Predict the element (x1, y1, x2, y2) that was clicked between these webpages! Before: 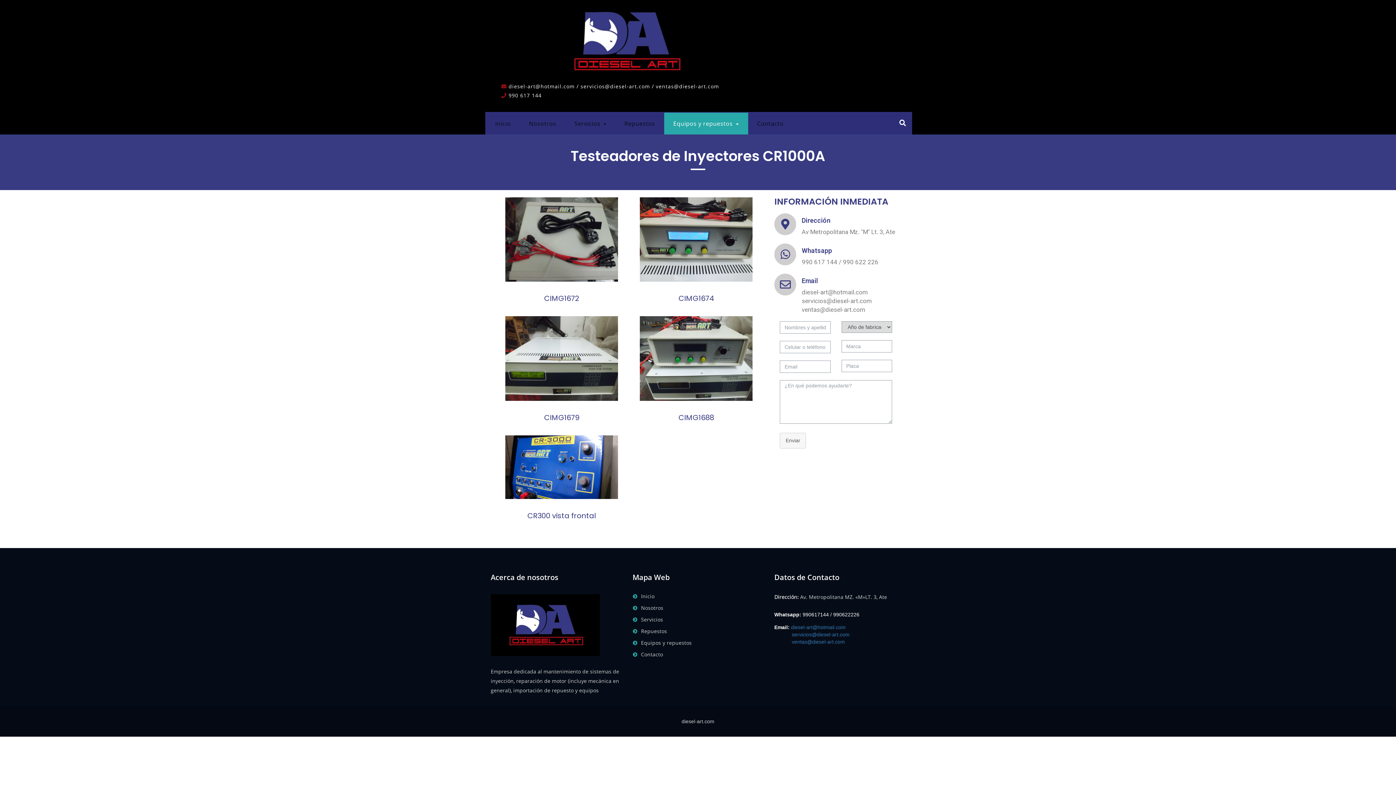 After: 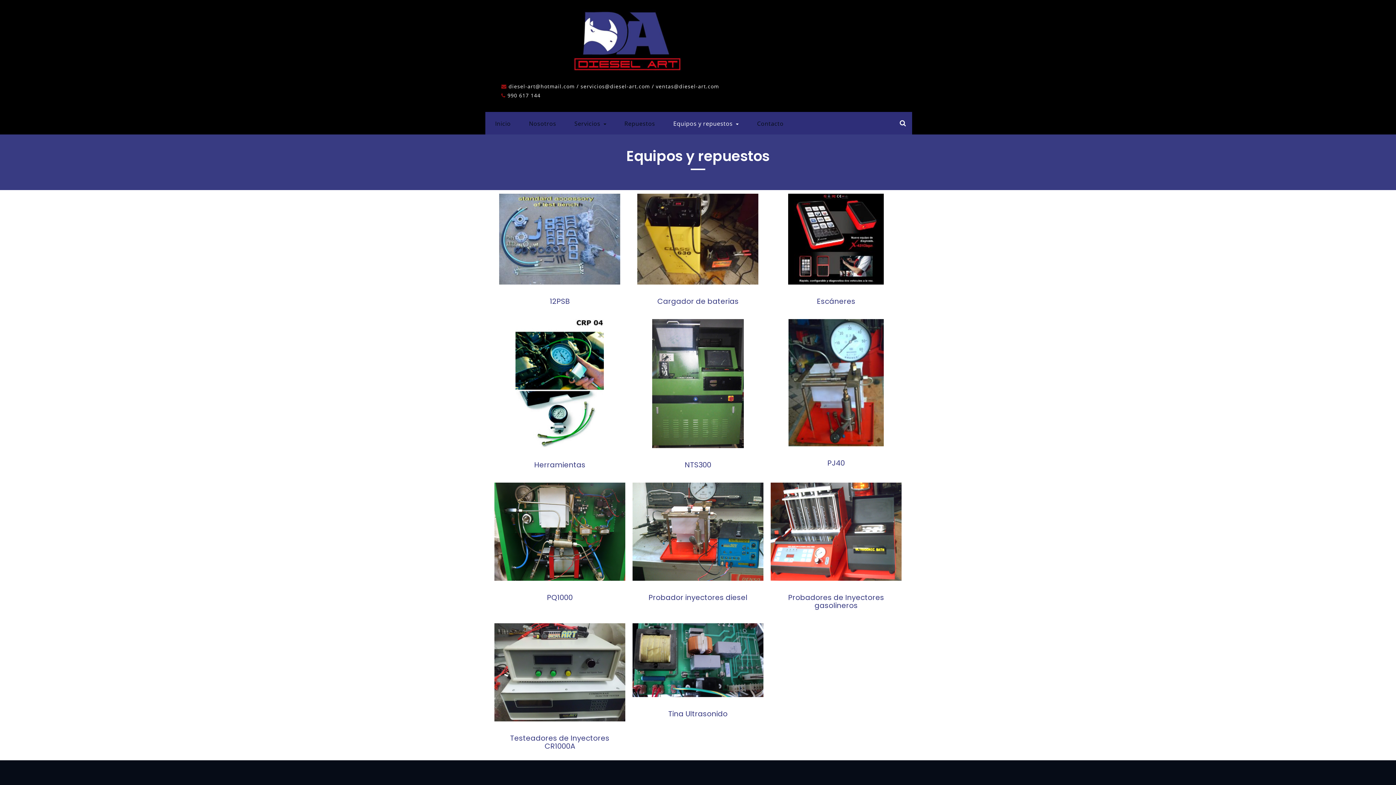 Action: label: Equipos y repuestos bbox: (632, 639, 692, 646)